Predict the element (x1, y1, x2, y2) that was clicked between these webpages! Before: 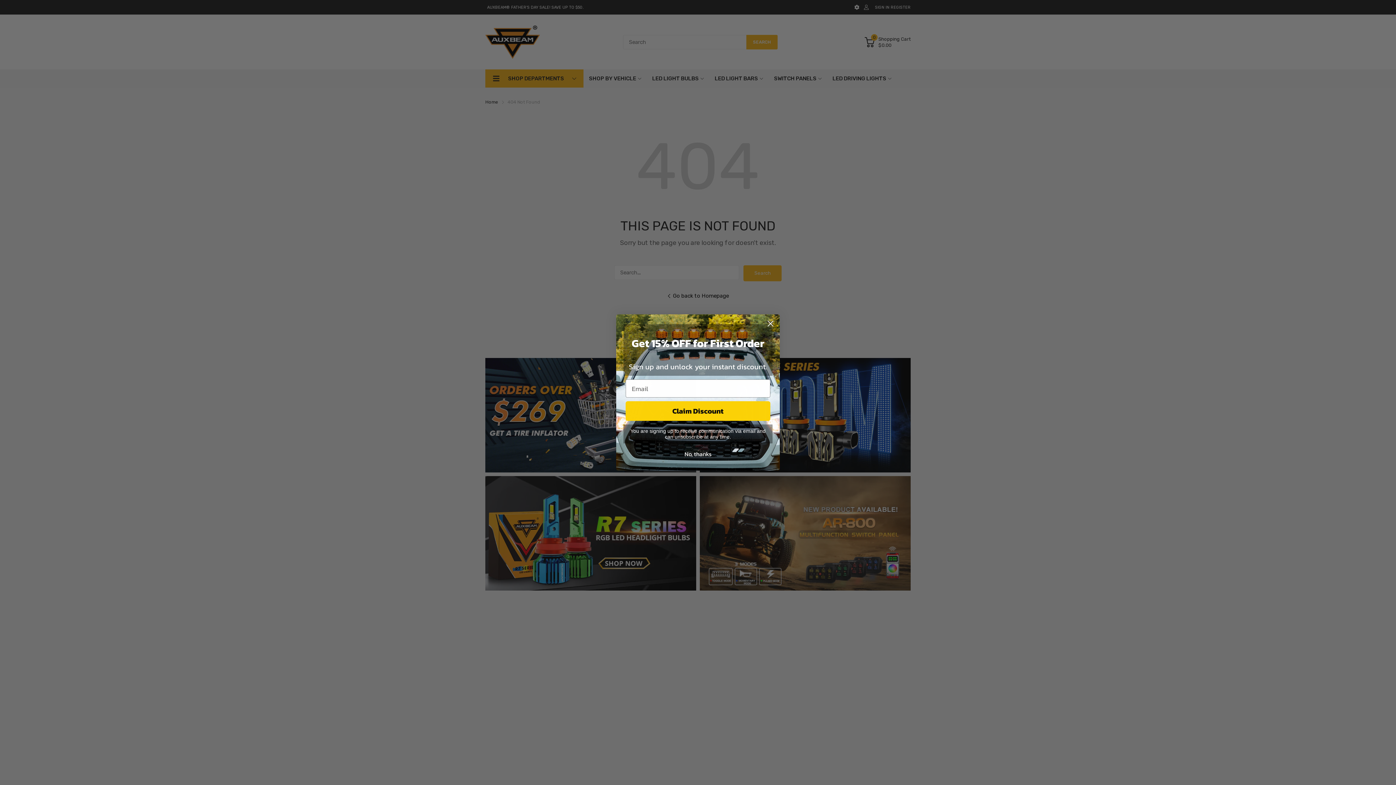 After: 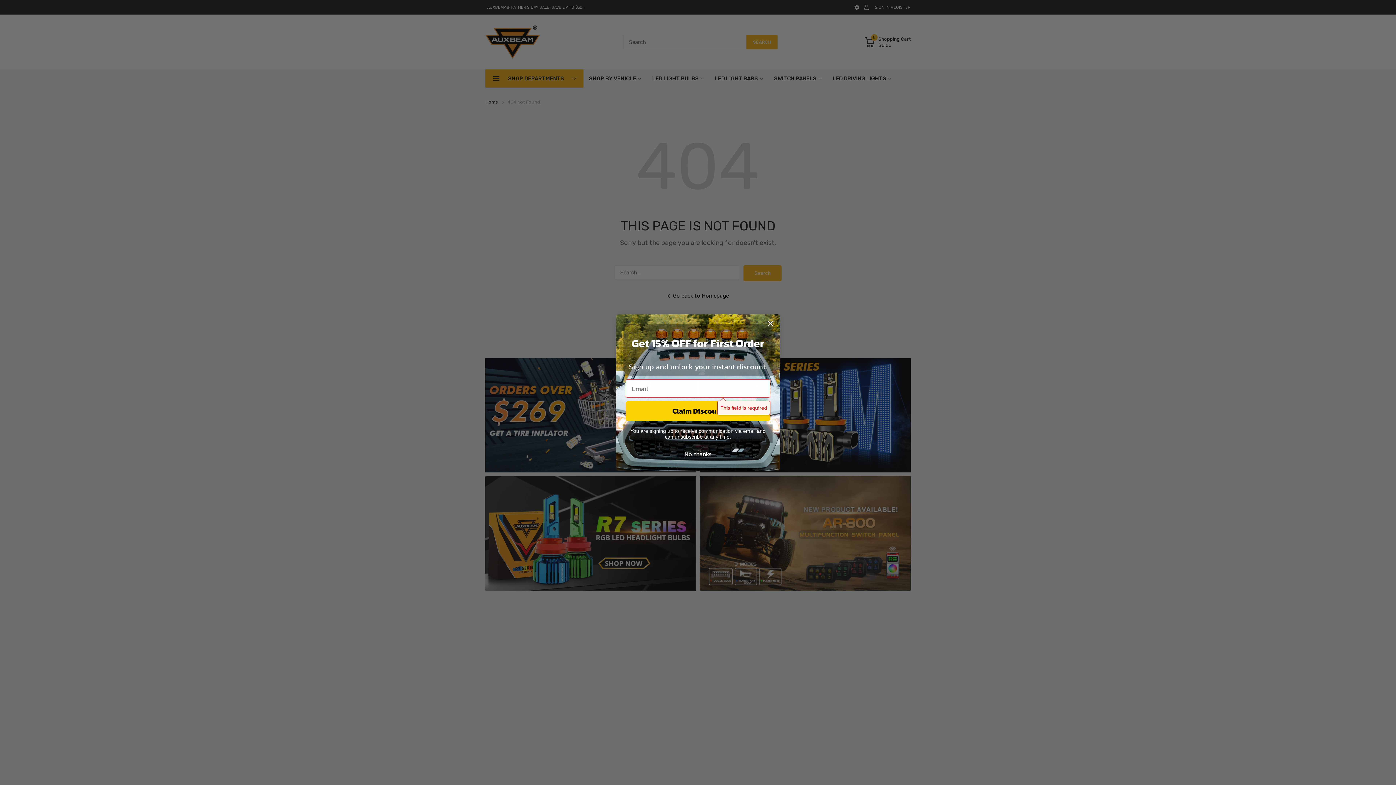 Action: label: Claim Discount bbox: (625, 401, 770, 421)